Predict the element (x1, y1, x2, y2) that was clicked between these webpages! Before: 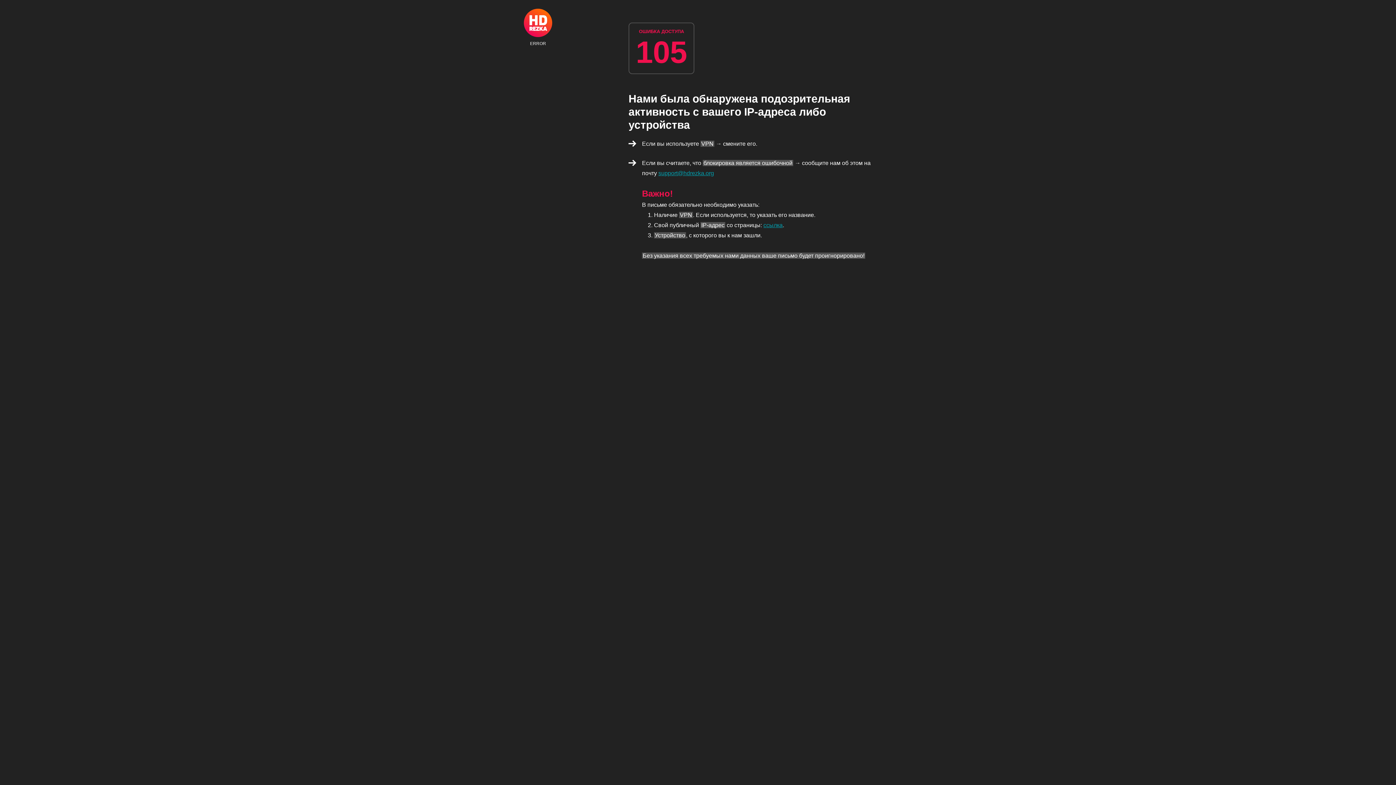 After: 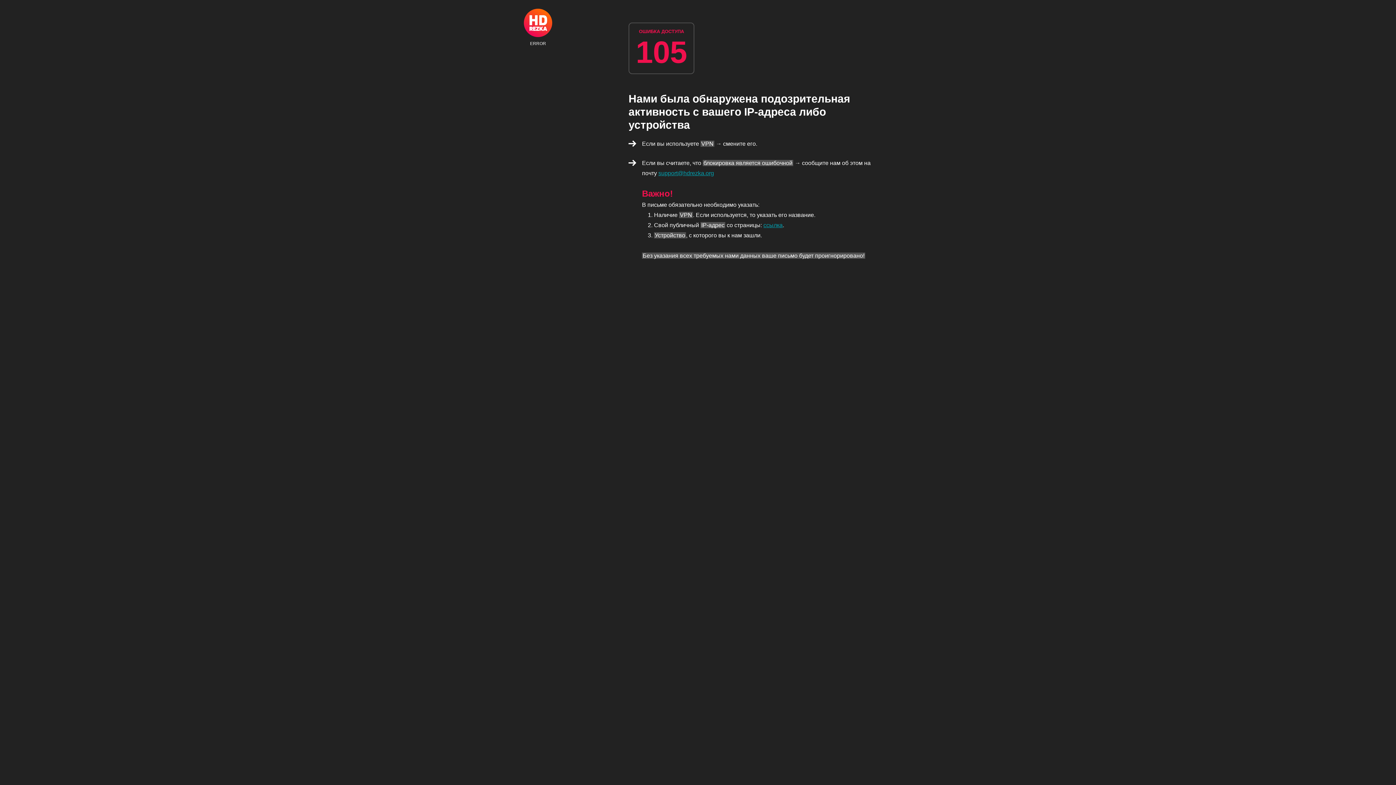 Action: label: ERROR bbox: (524, 8, 552, 45)